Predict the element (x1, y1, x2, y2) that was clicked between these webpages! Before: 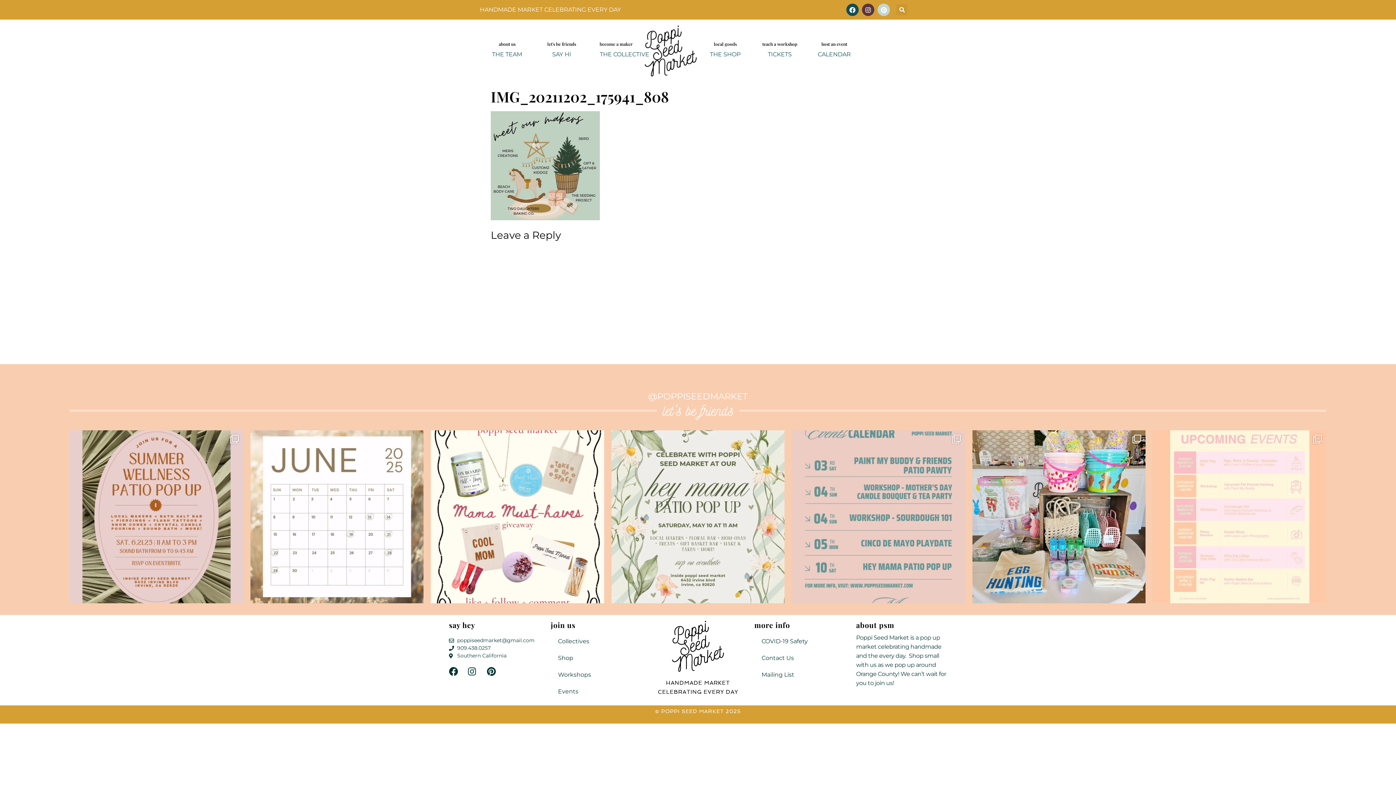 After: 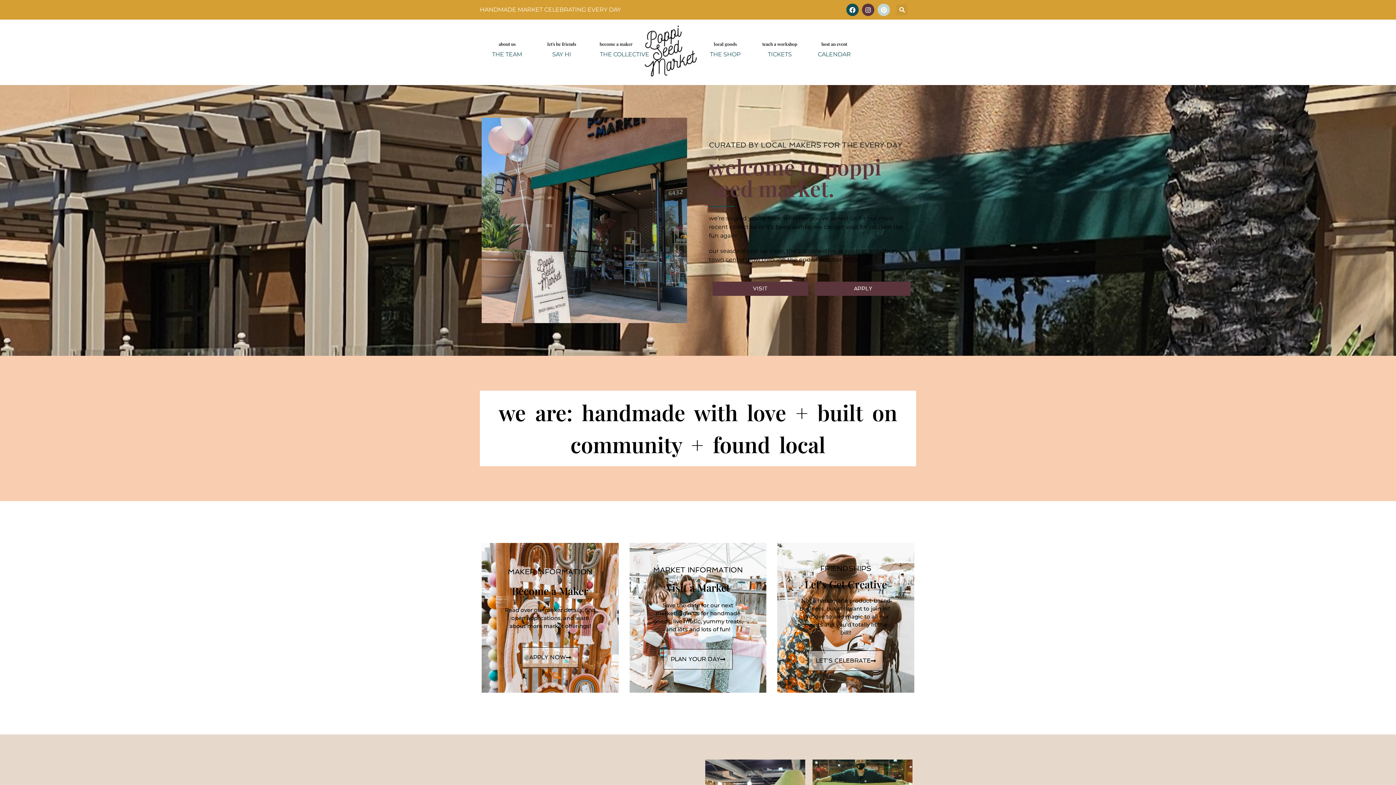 Action: bbox: (643, 25, 698, 79)